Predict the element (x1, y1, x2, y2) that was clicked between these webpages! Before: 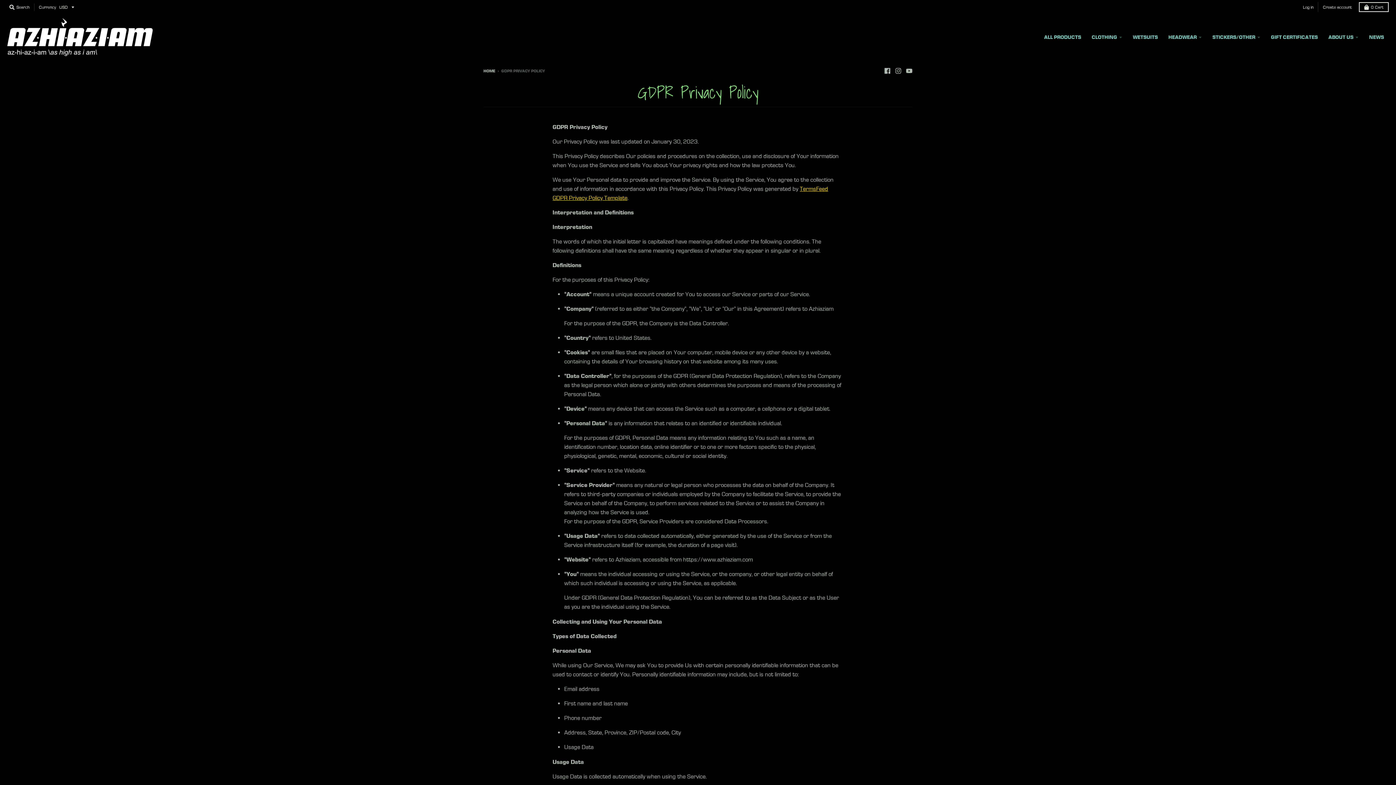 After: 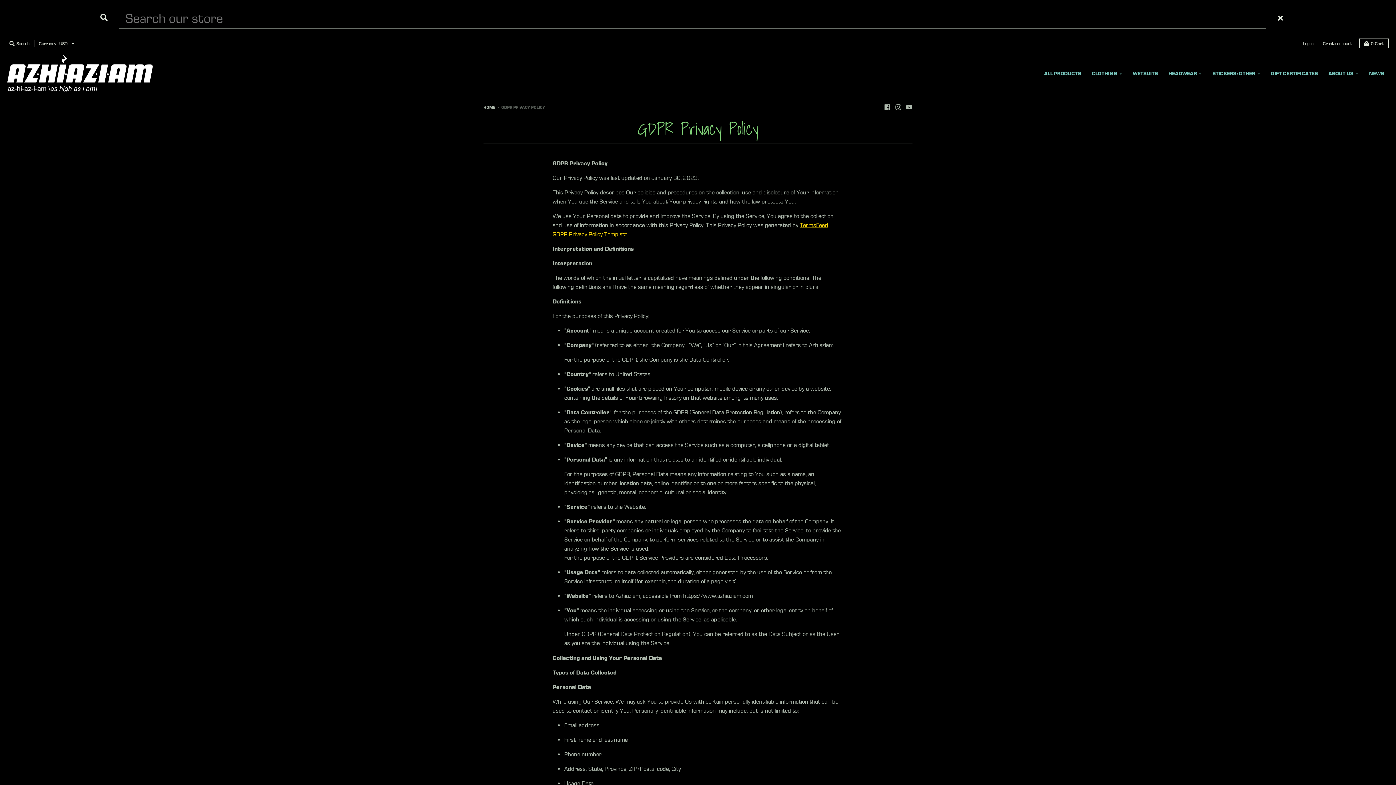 Action: bbox: (7, 2, 31, 12) label:  Search